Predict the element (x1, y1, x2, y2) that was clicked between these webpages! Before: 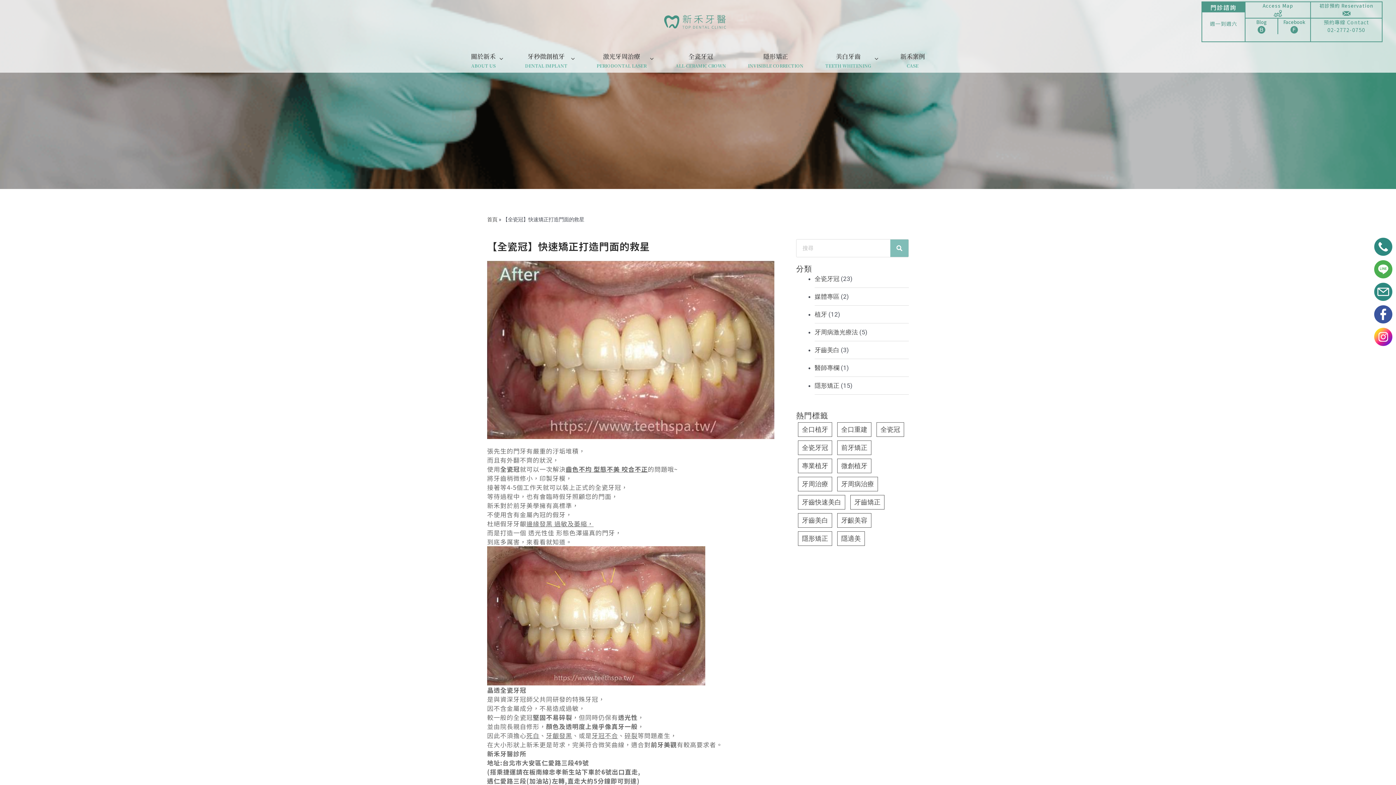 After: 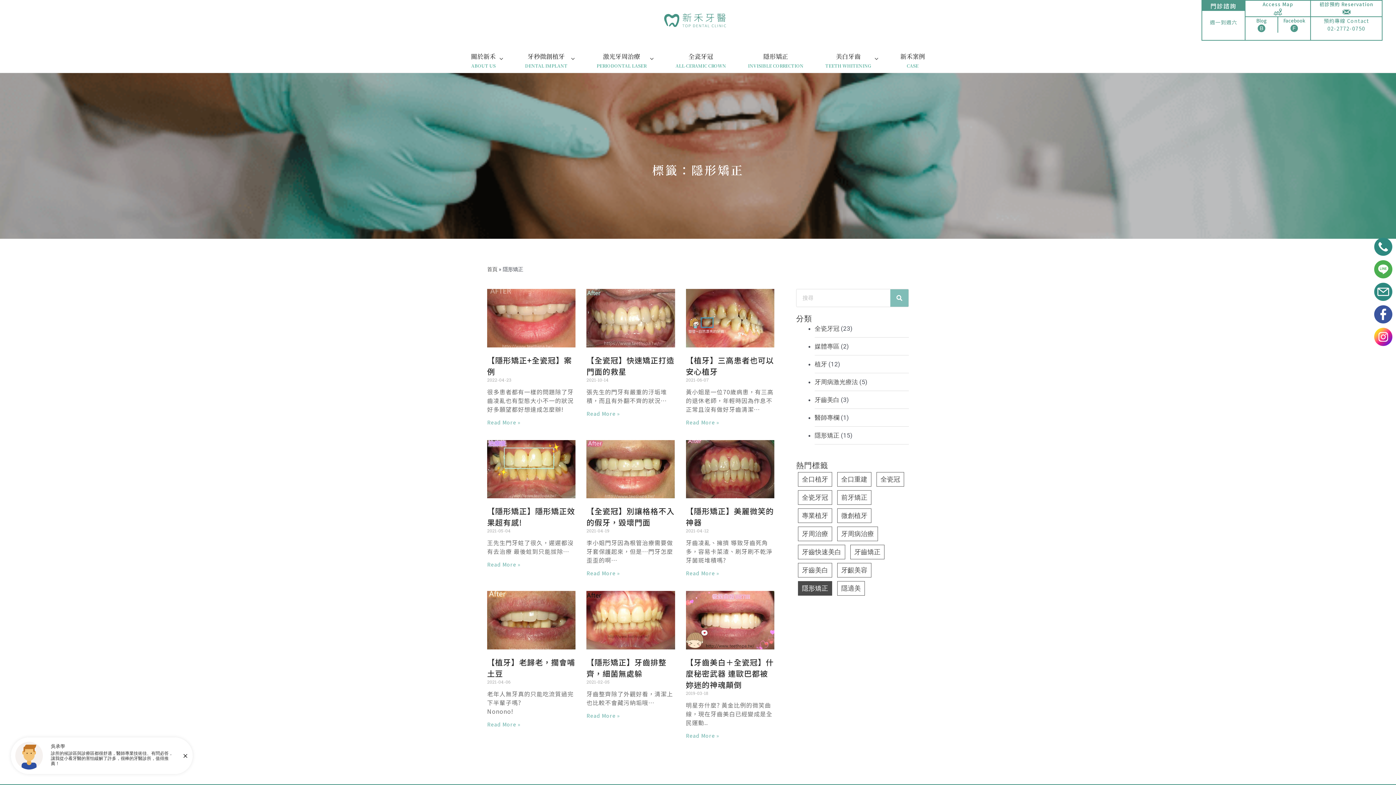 Action: label: 隱形矯正 (9 個項目) bbox: (798, 531, 832, 546)